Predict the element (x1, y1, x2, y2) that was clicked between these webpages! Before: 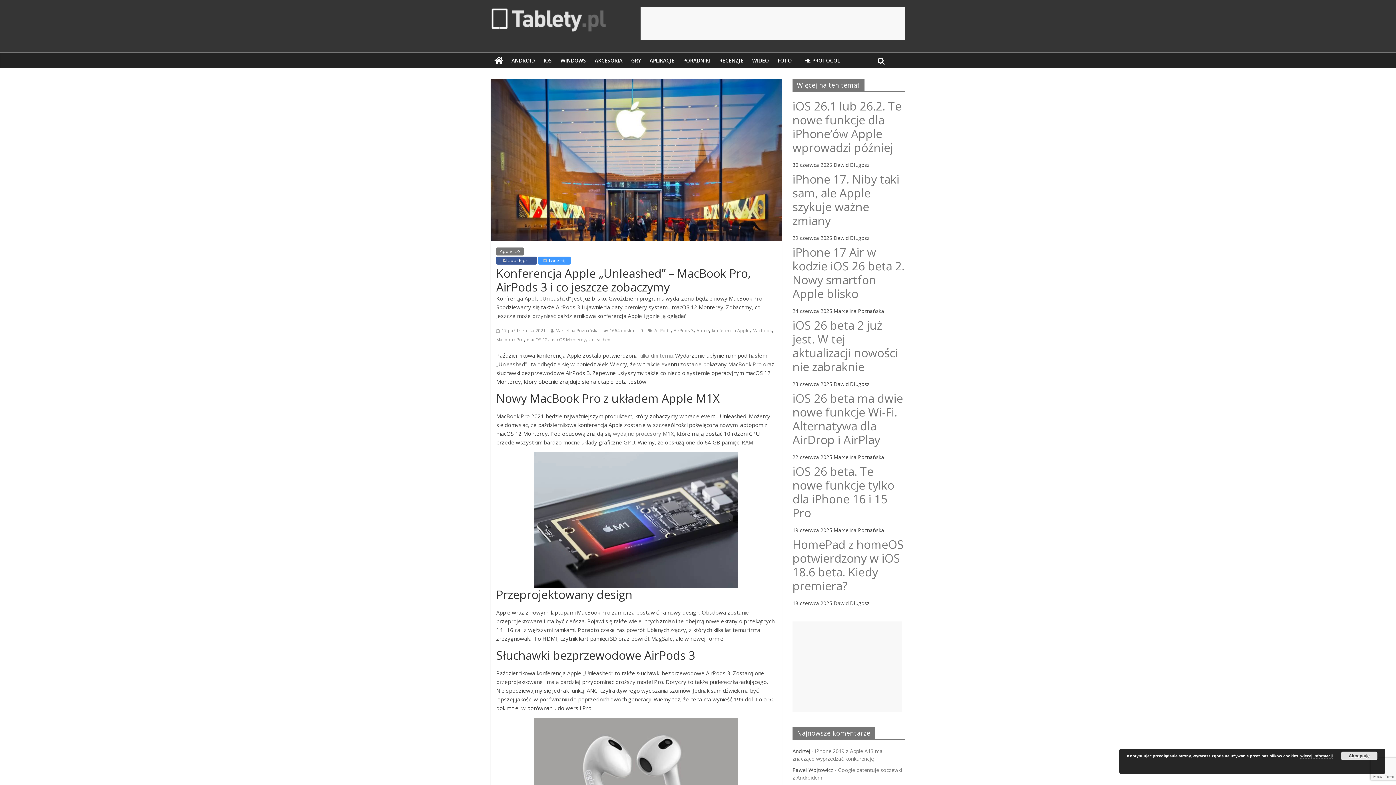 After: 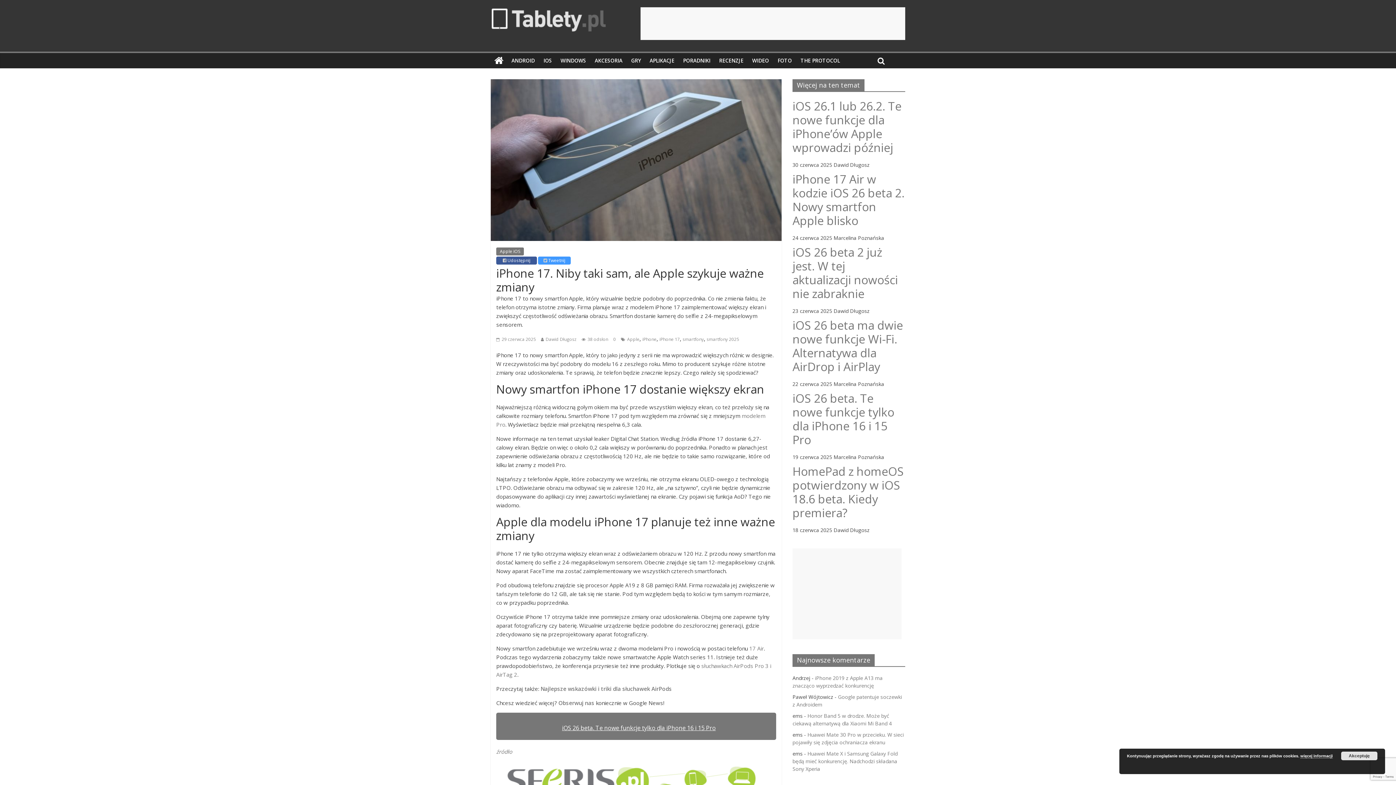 Action: label: iPhone 17. Niby taki sam, ale Apple szykuje ważne zmiany bbox: (792, 171, 899, 228)